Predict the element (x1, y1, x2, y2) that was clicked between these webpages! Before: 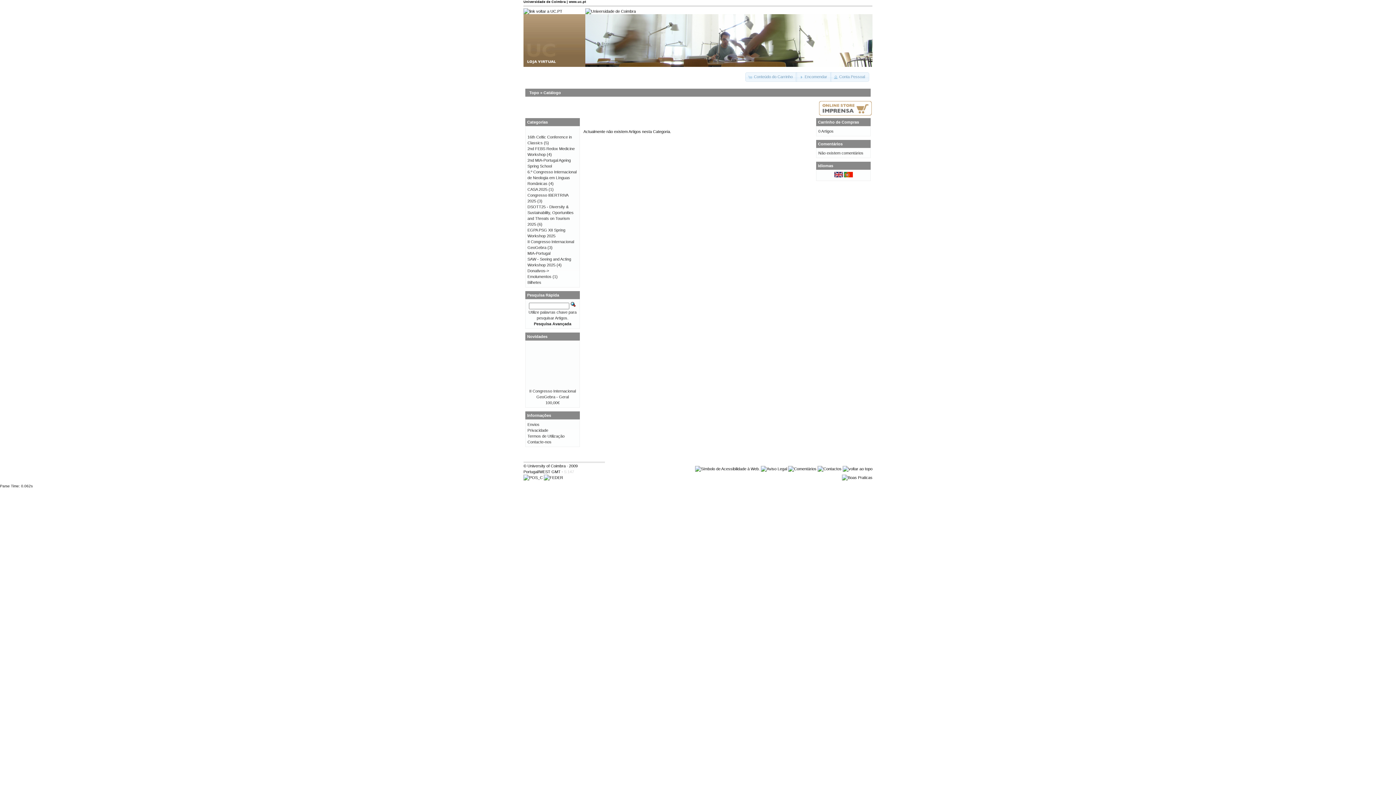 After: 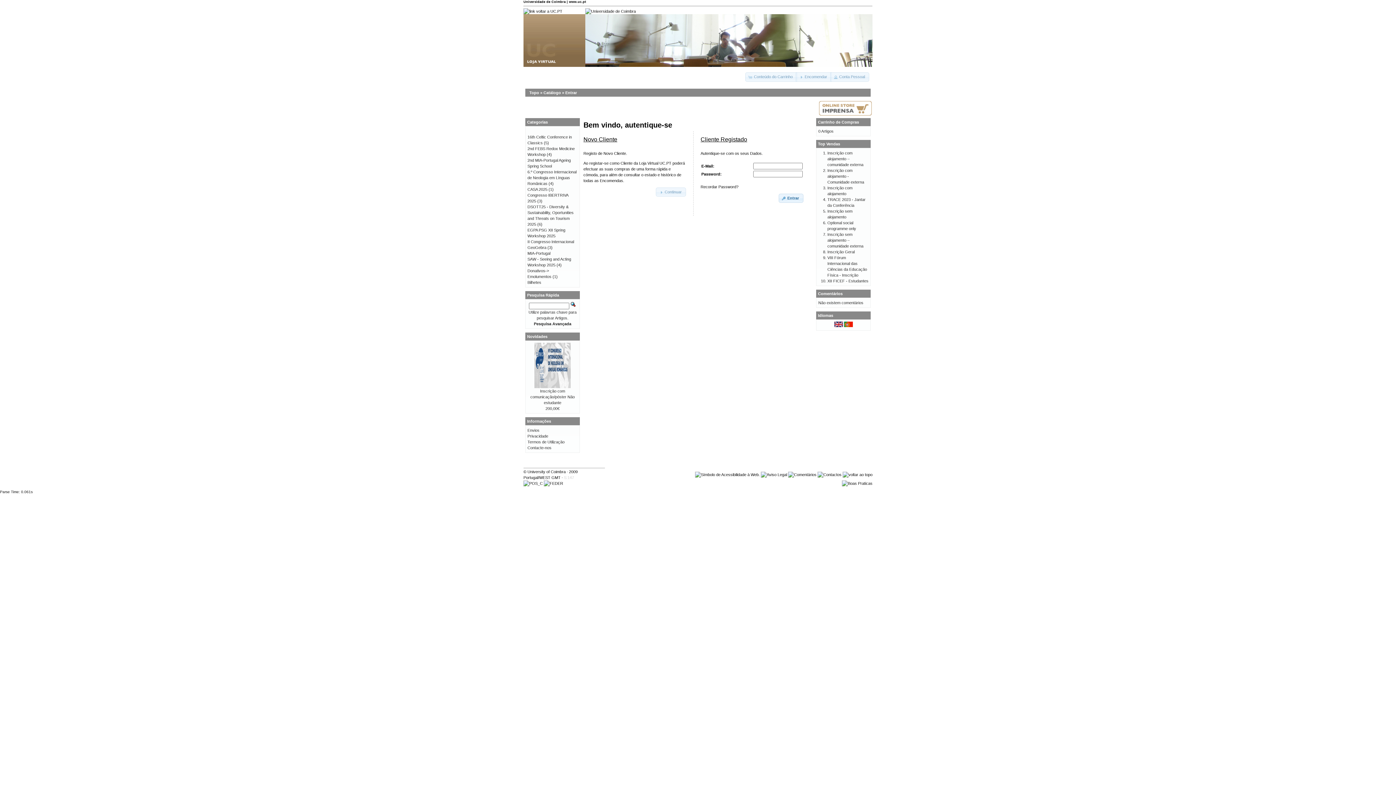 Action: bbox: (830, 72, 869, 81) label: Conta Pessoal